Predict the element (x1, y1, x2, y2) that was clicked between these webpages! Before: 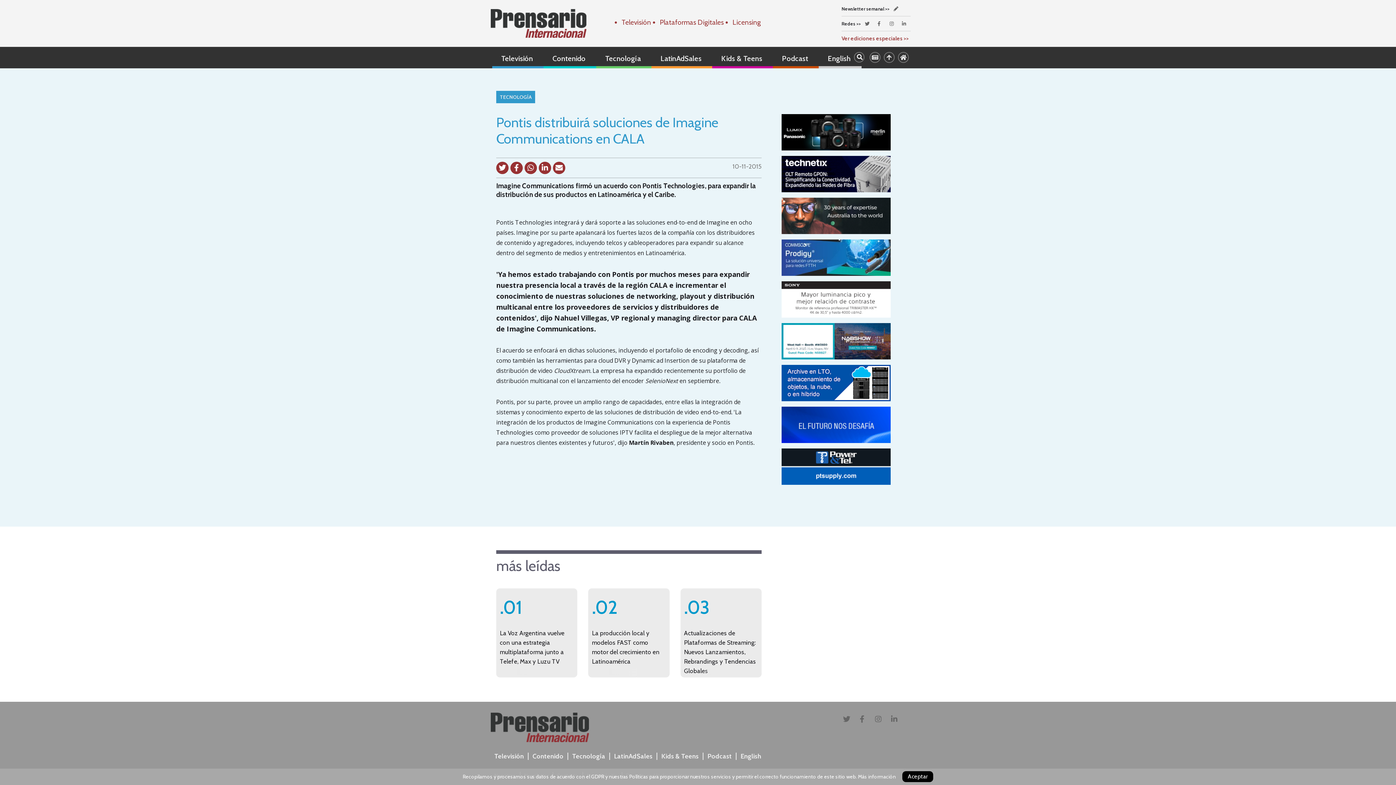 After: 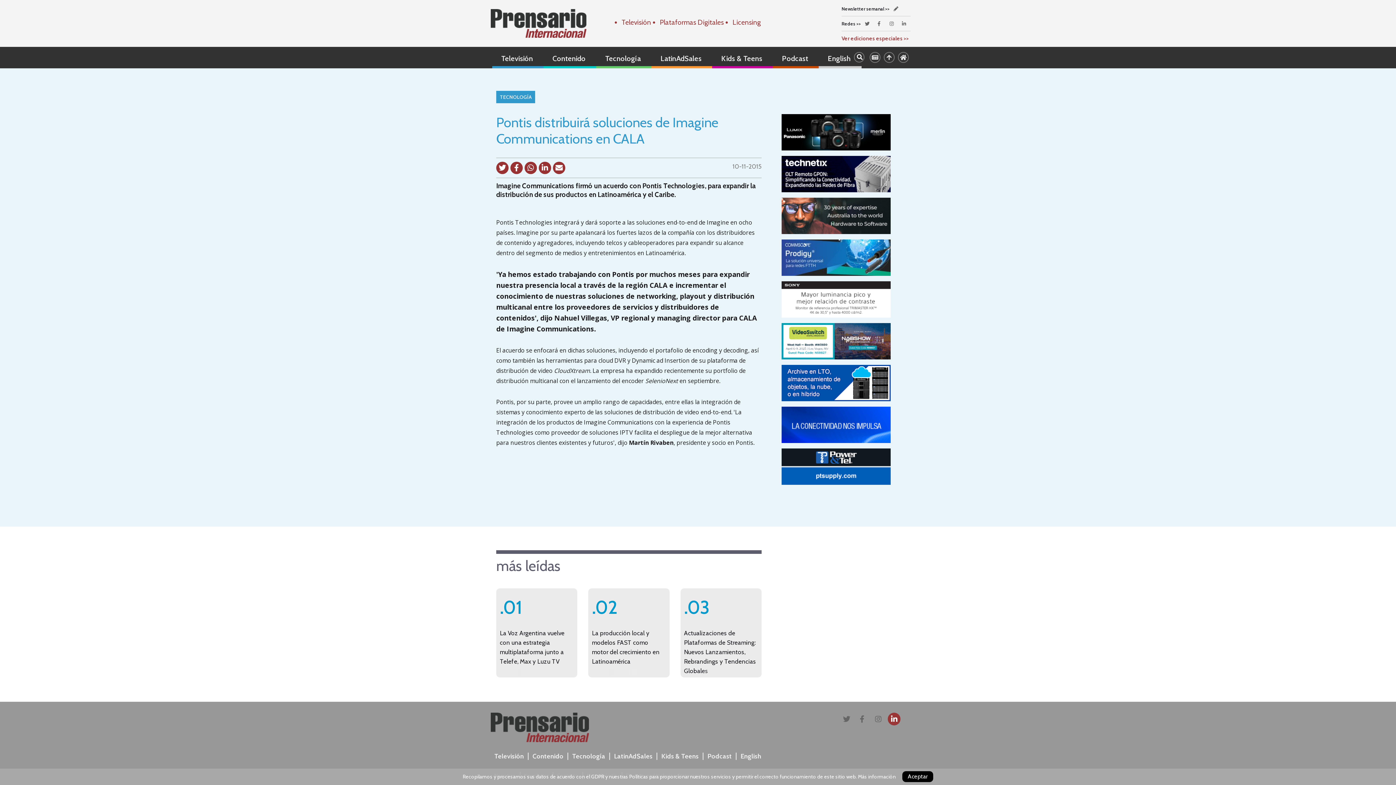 Action: bbox: (888, 713, 900, 719)